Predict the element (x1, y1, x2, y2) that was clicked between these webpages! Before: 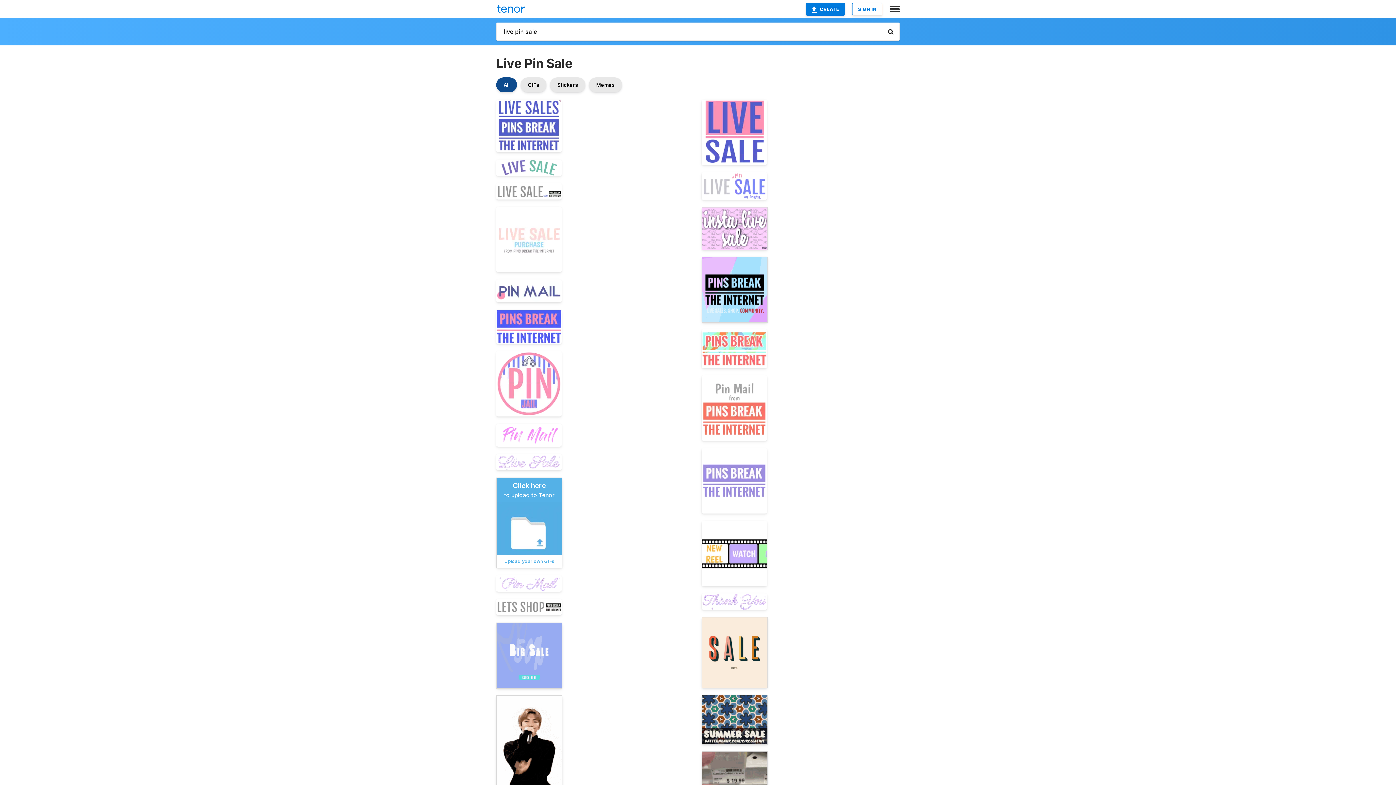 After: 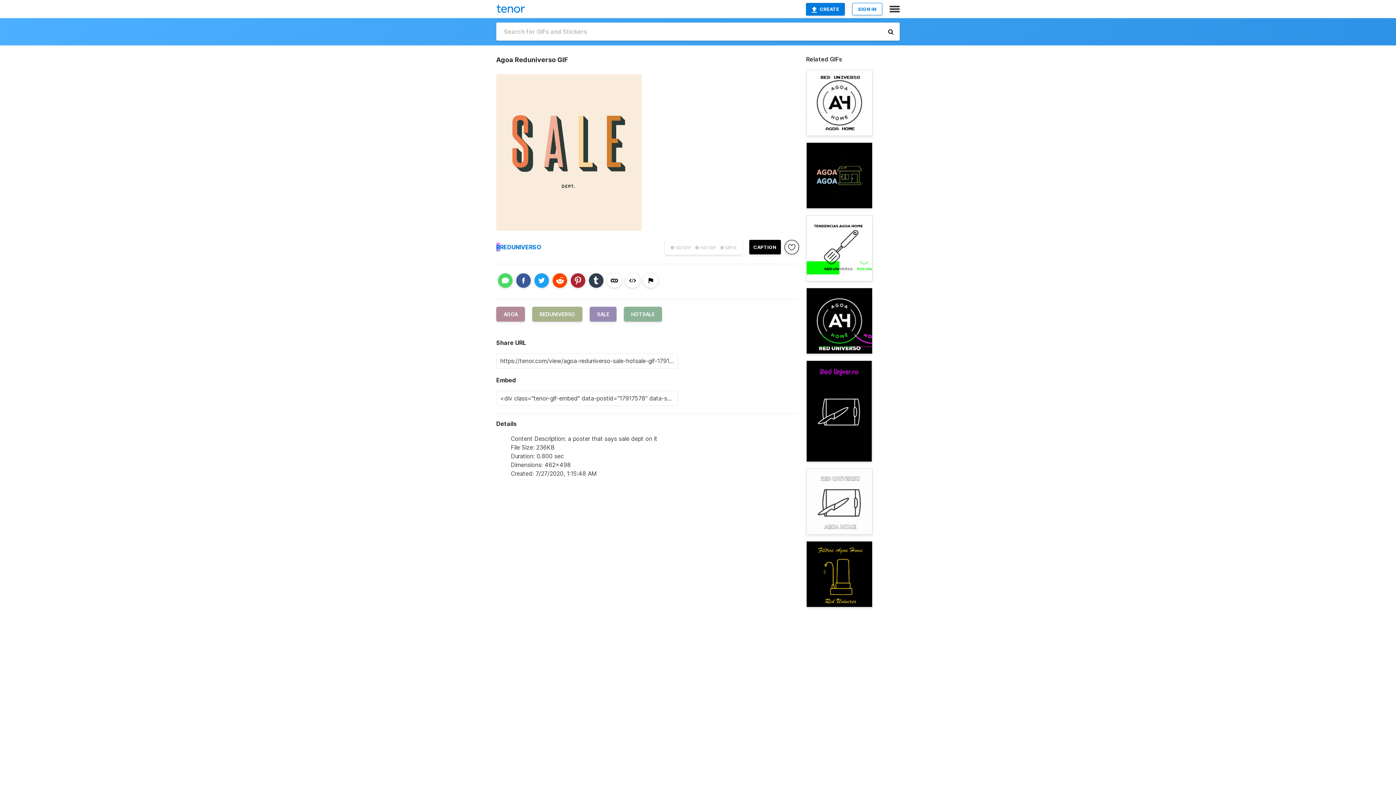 Action: bbox: (701, 617, 768, 688)